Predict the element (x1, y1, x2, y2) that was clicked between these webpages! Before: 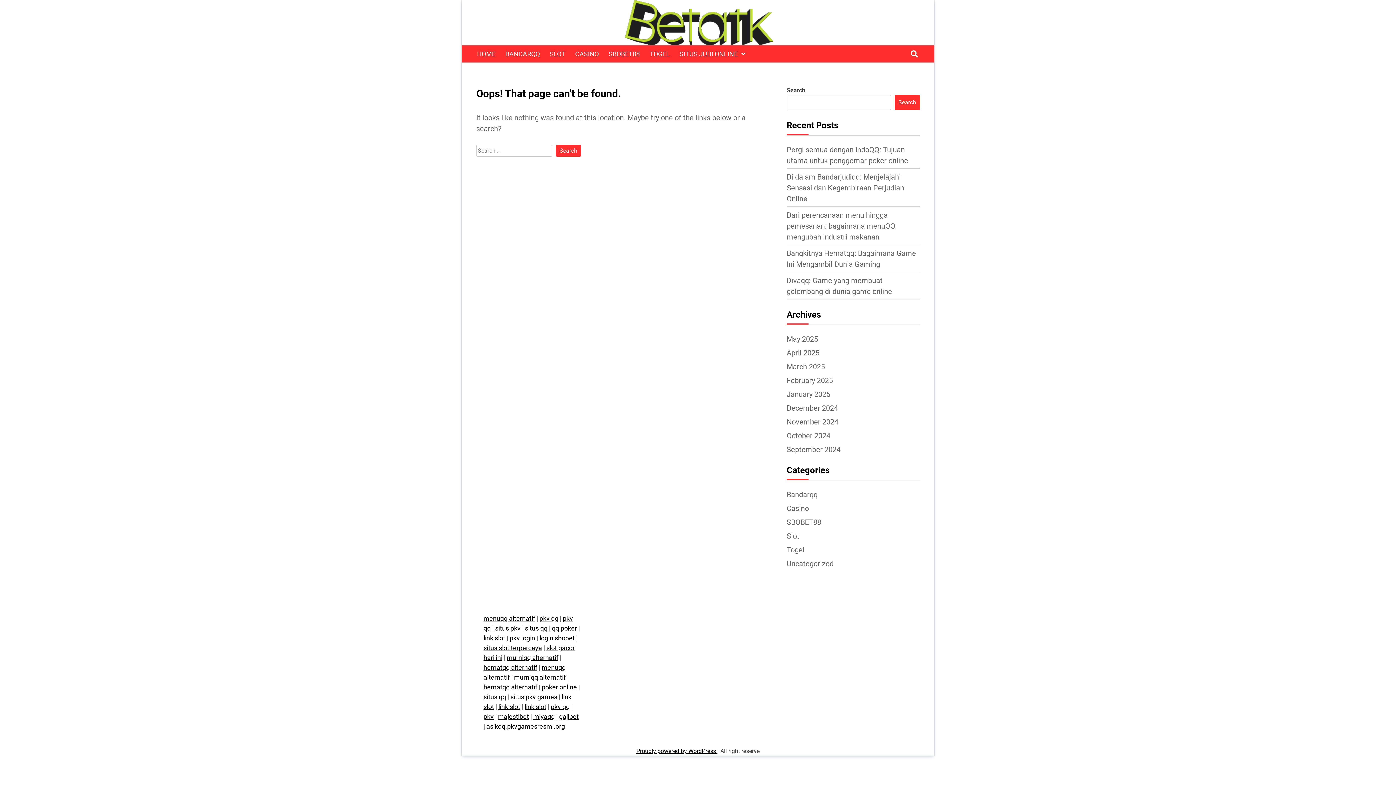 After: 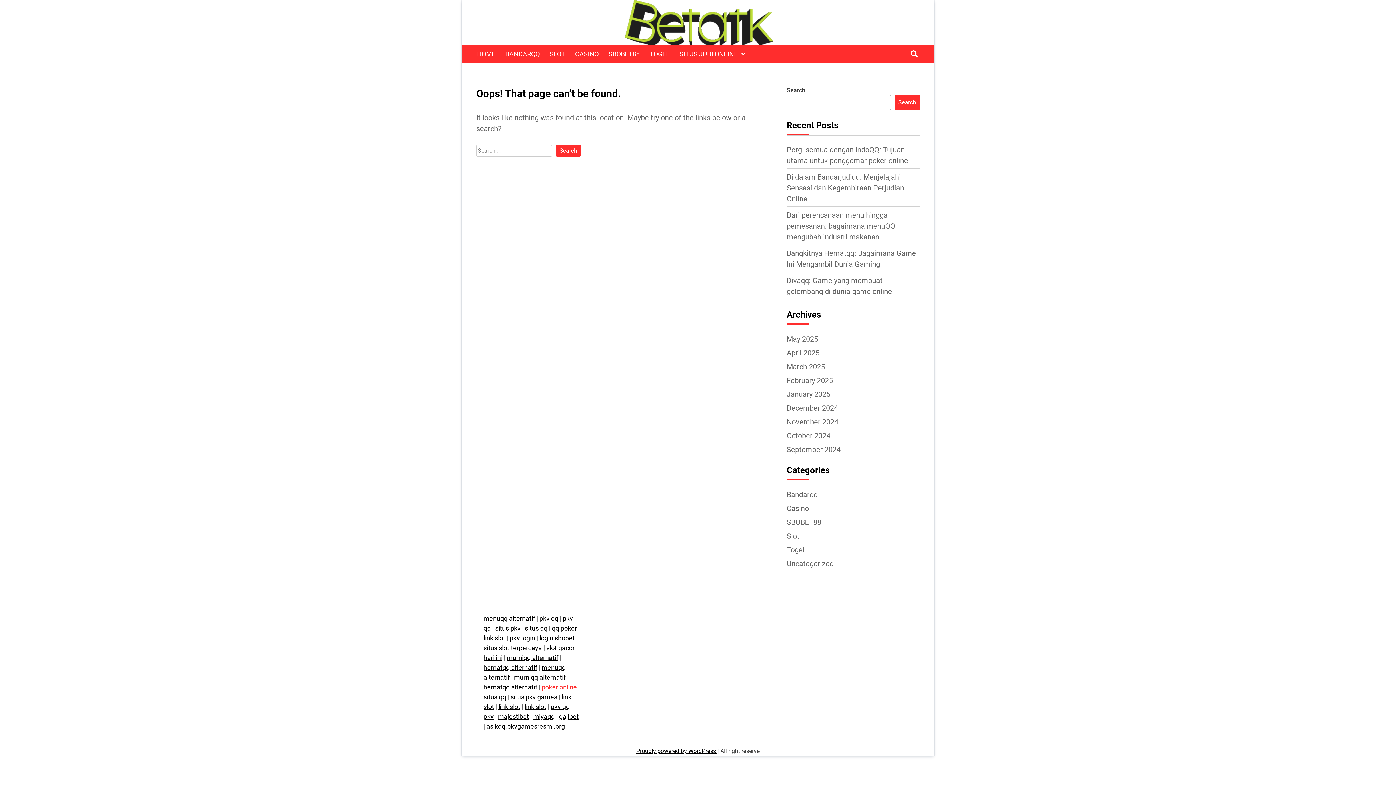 Action: label: poker online bbox: (541, 683, 577, 691)